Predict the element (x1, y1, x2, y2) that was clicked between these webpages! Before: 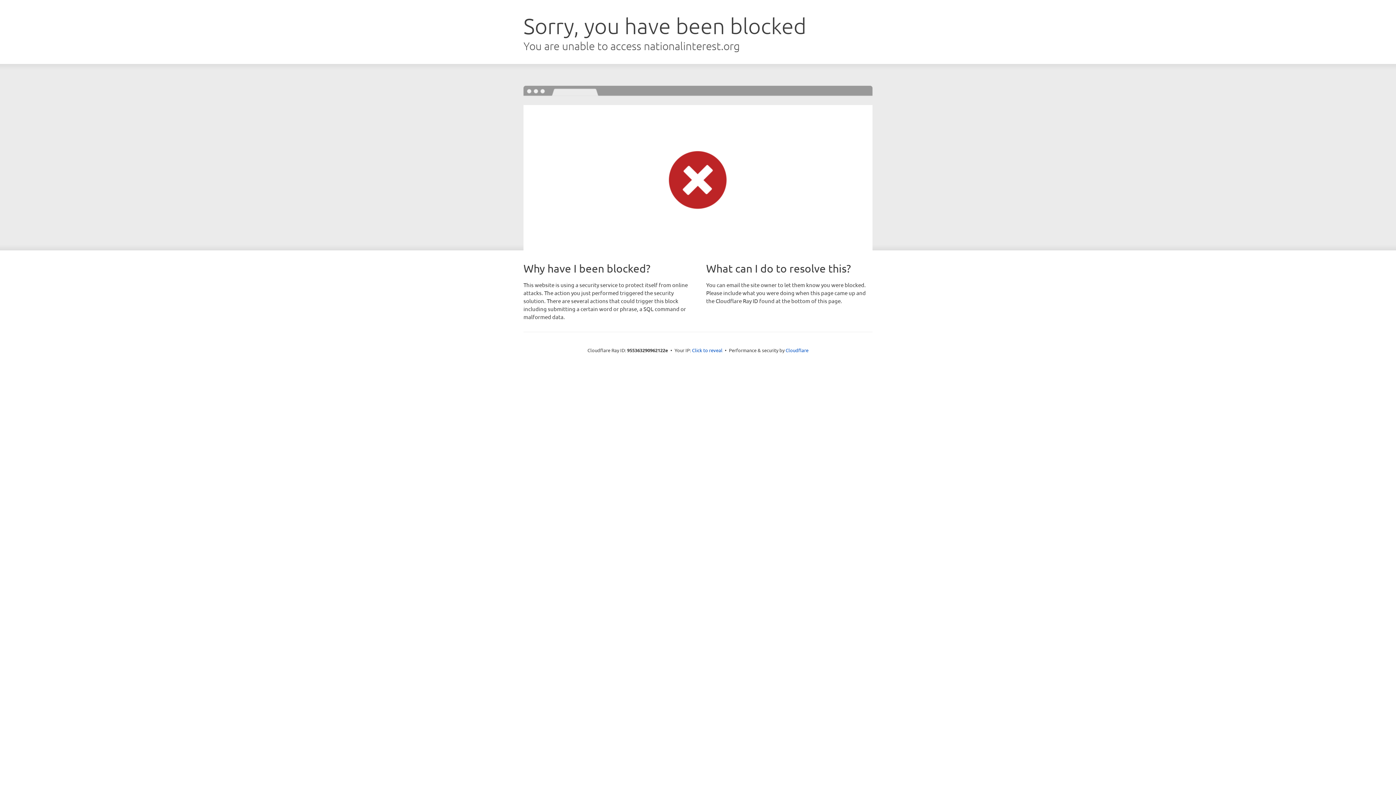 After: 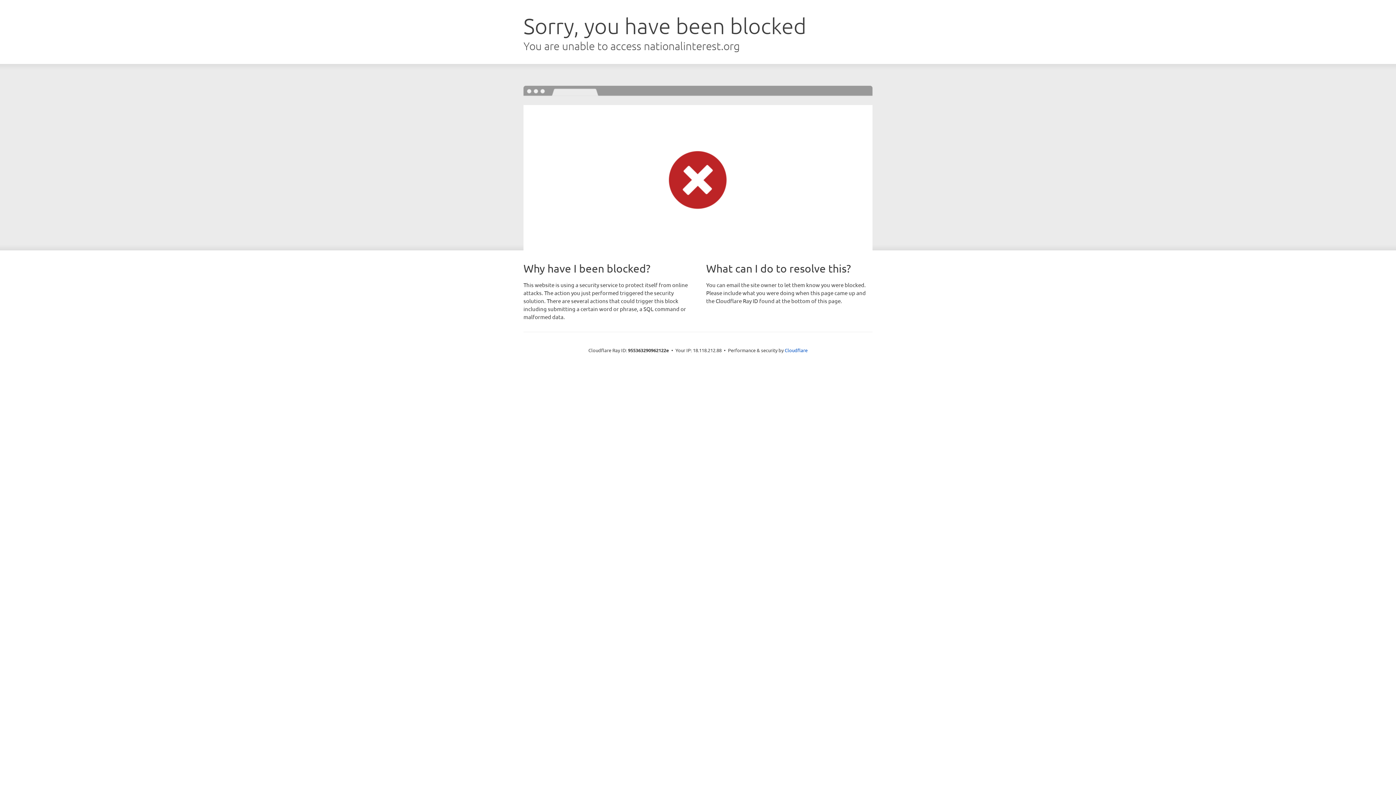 Action: label: Click to reveal bbox: (692, 346, 722, 353)